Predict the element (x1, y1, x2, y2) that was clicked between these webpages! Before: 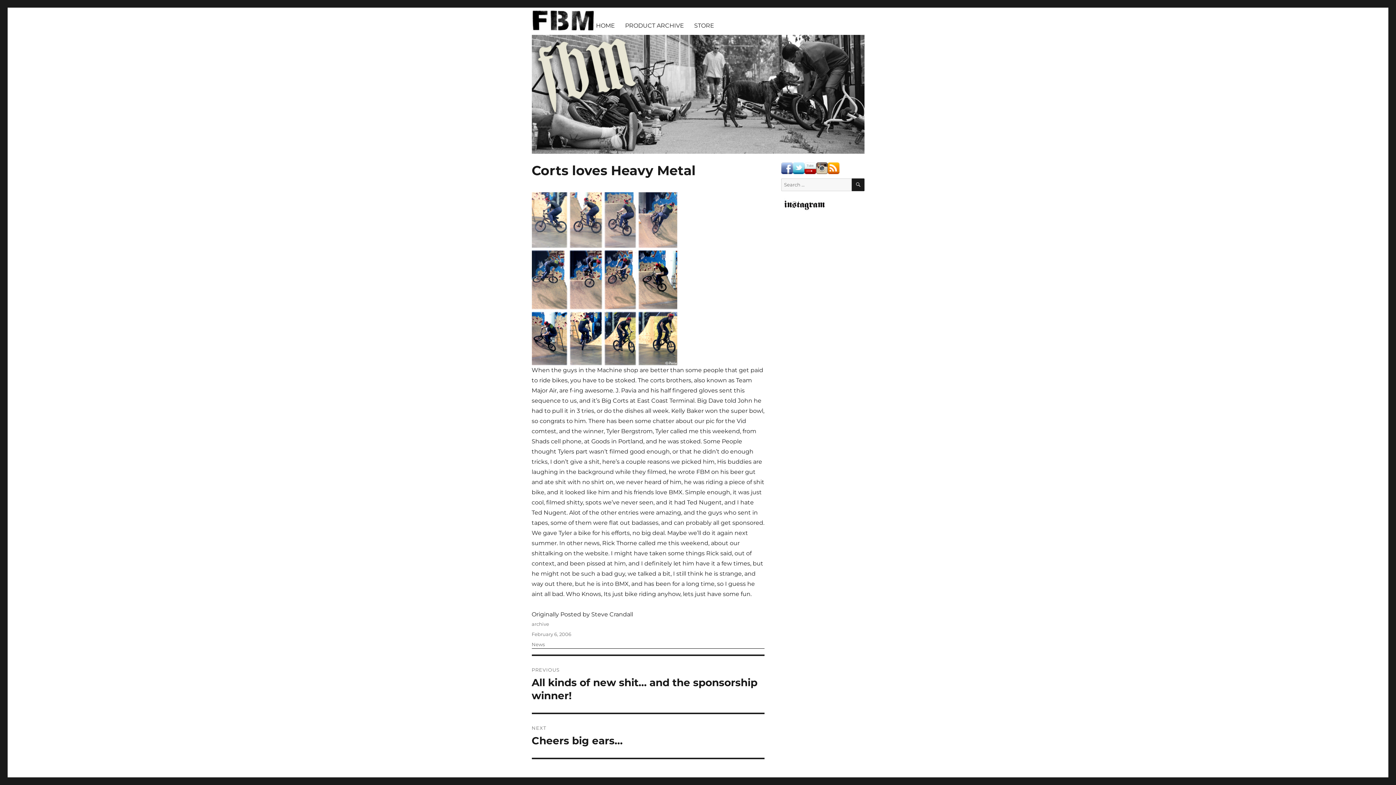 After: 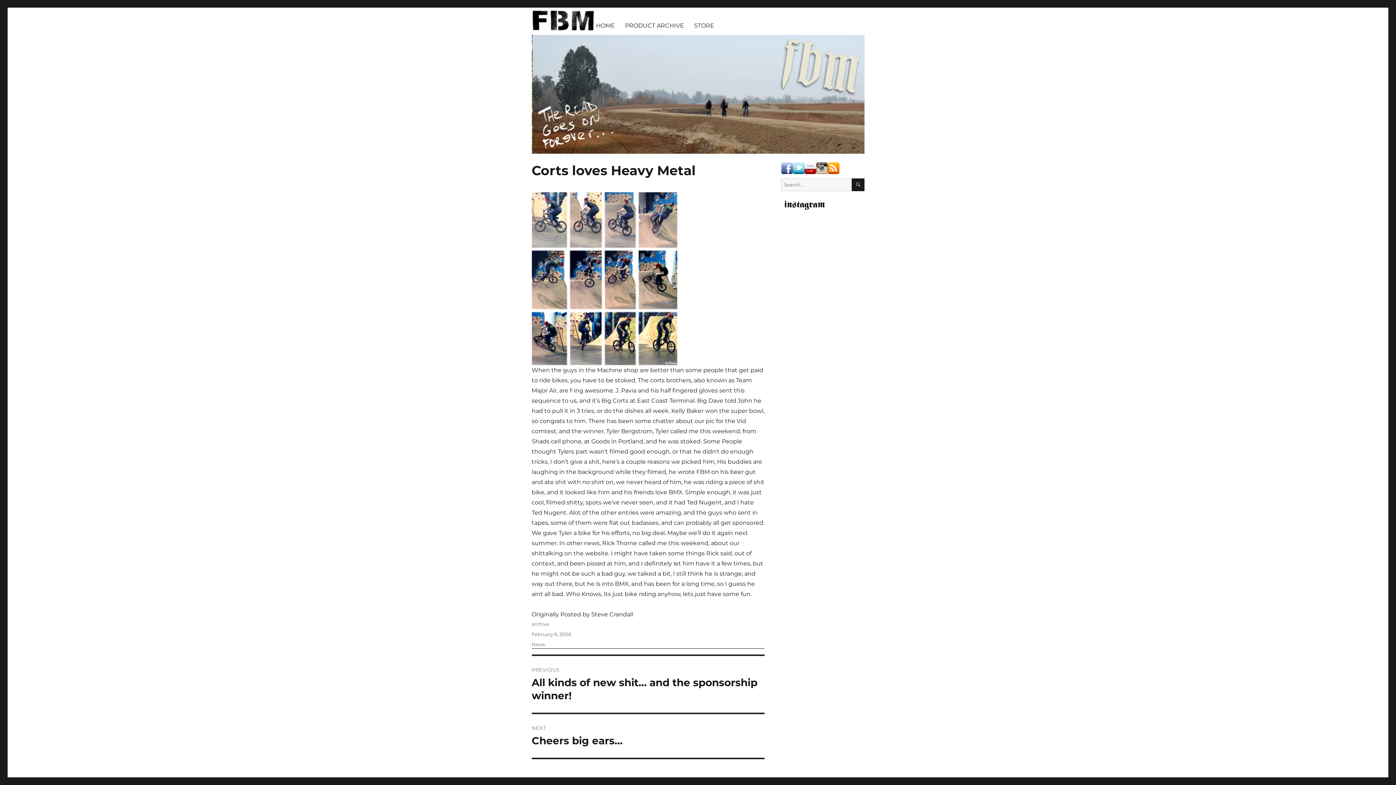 Action: bbox: (781, 201, 864, 207)